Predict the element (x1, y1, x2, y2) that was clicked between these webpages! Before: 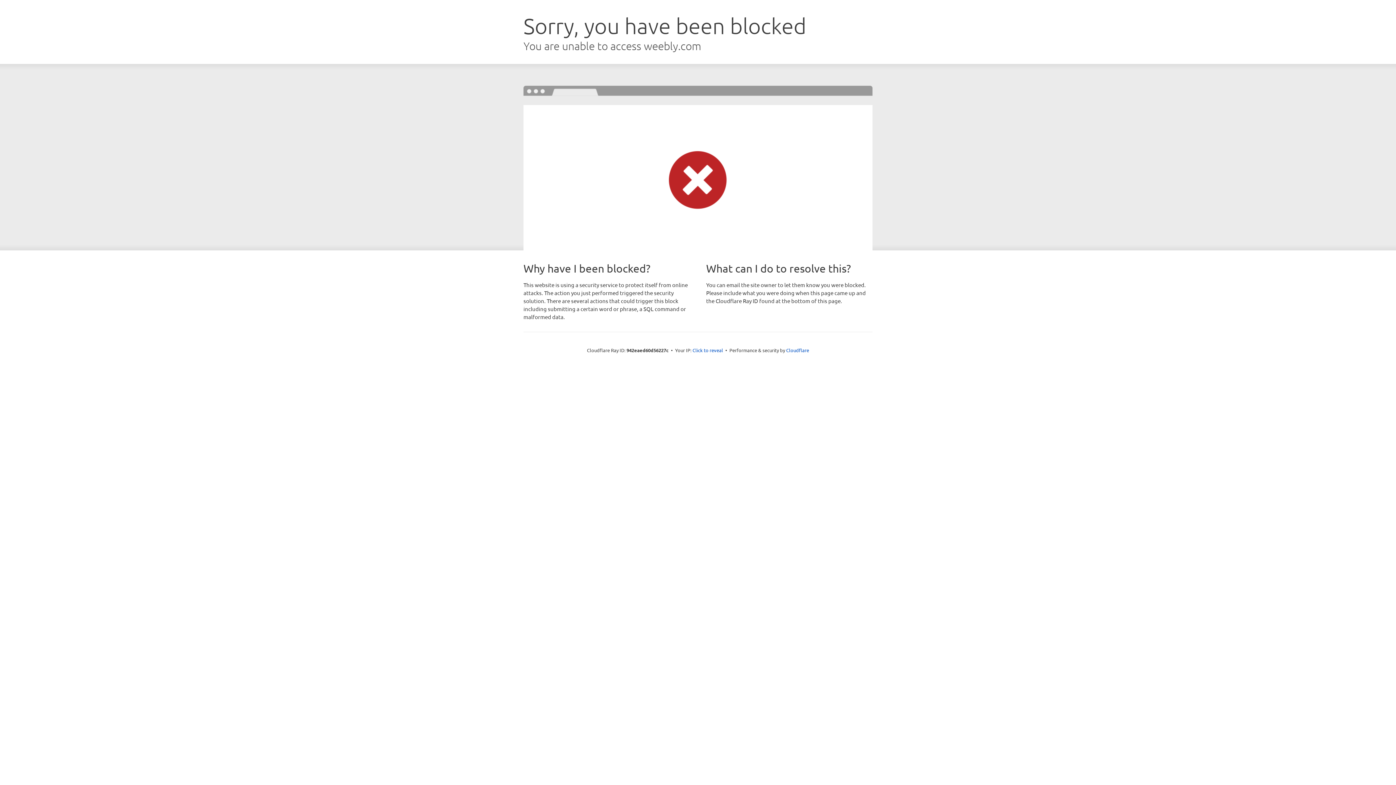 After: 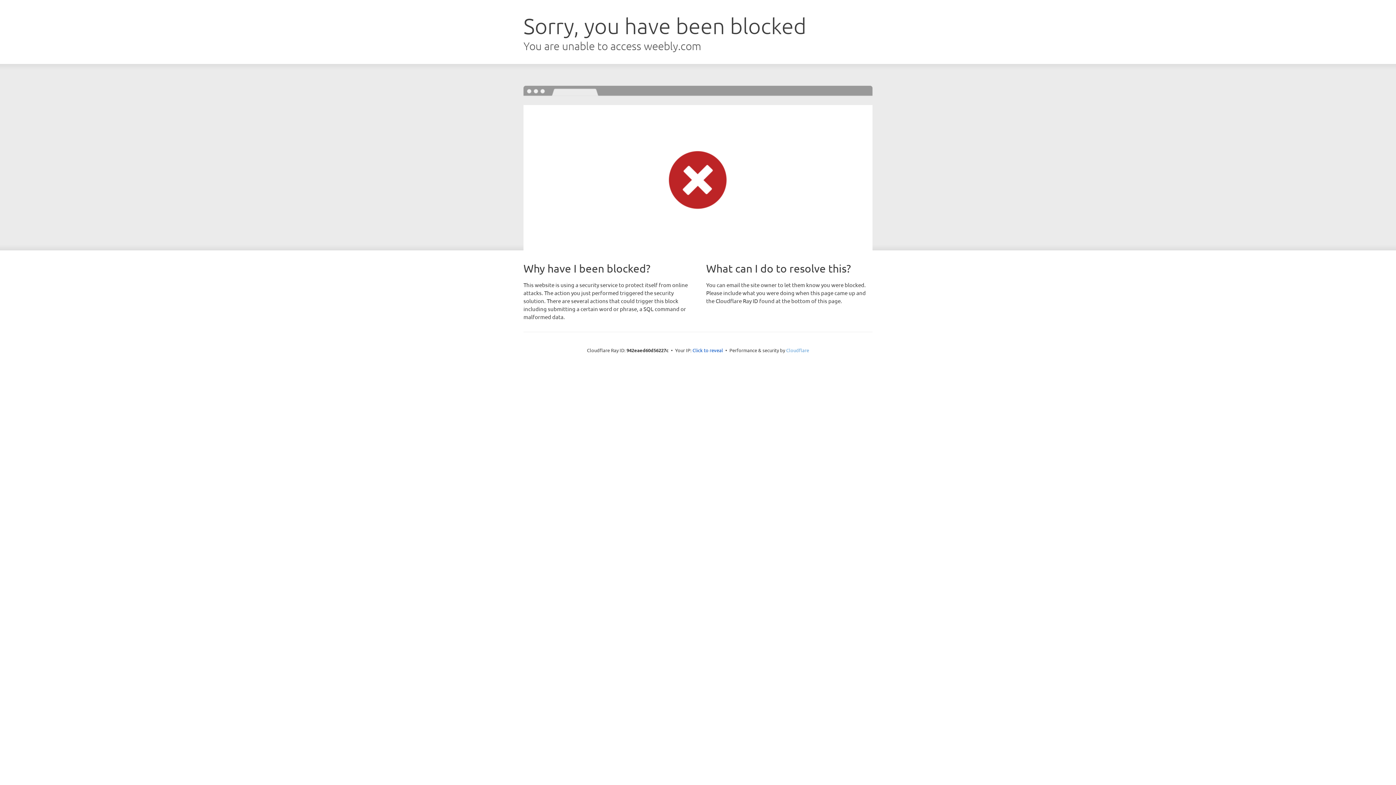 Action: label: Cloudflare bbox: (786, 347, 809, 353)